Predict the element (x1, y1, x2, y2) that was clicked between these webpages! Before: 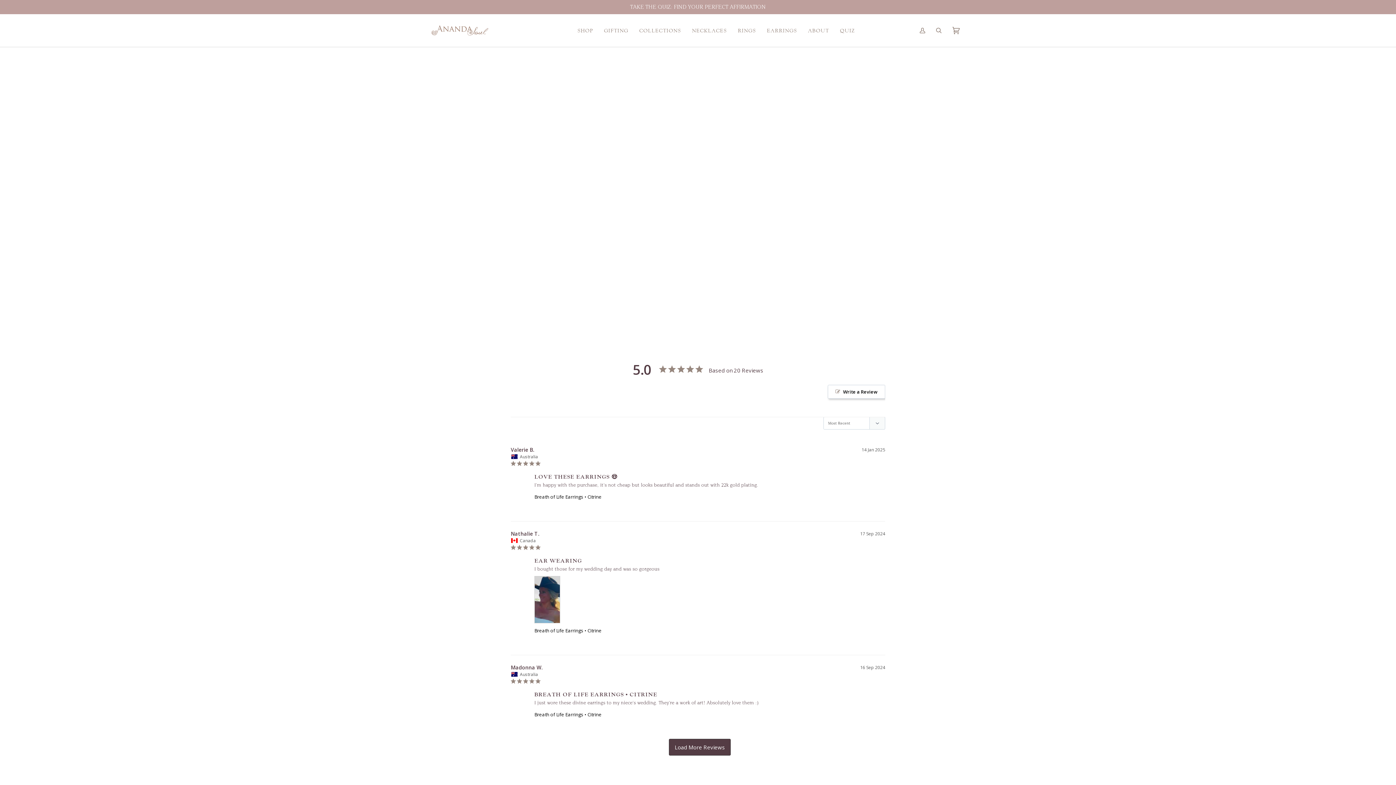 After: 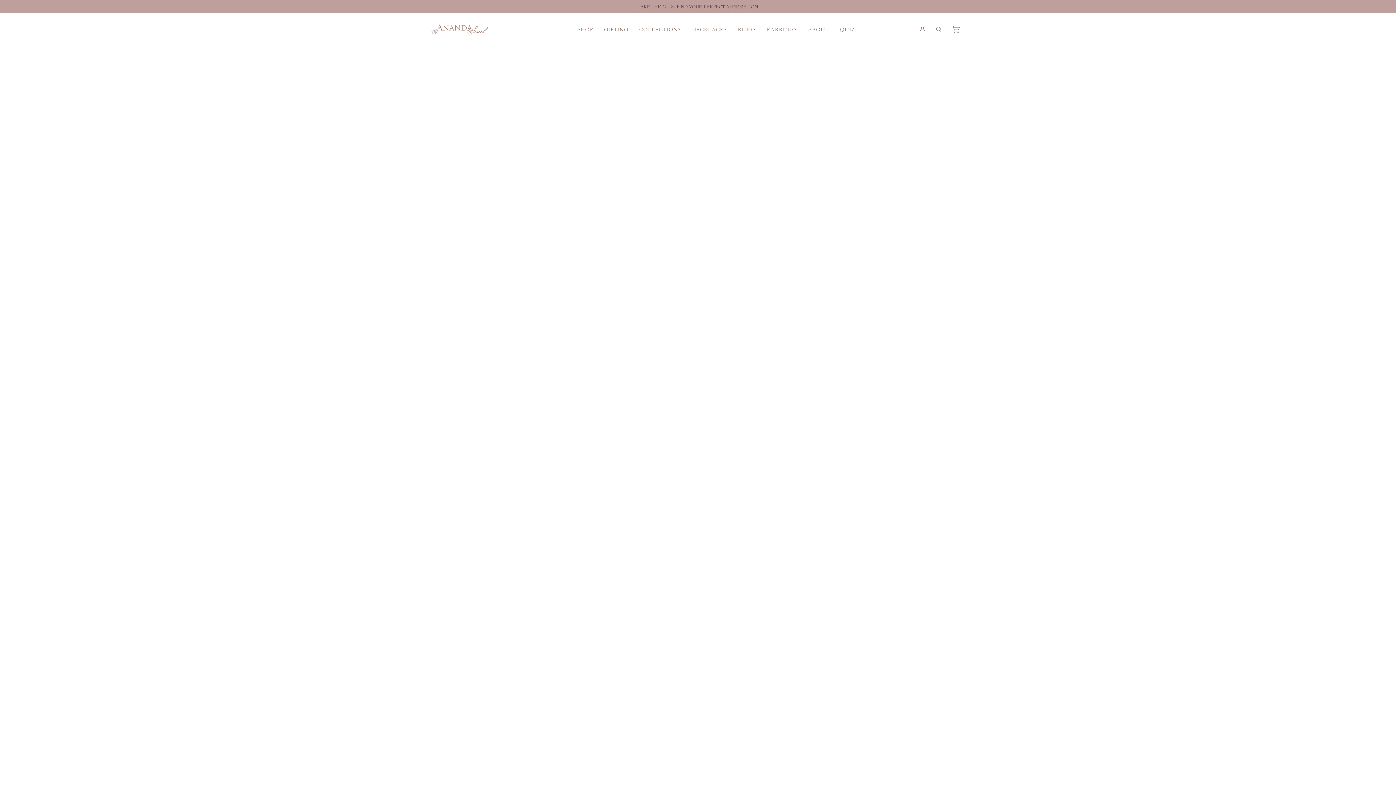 Action: bbox: (834, 24, 860, 36) label: QUIZ